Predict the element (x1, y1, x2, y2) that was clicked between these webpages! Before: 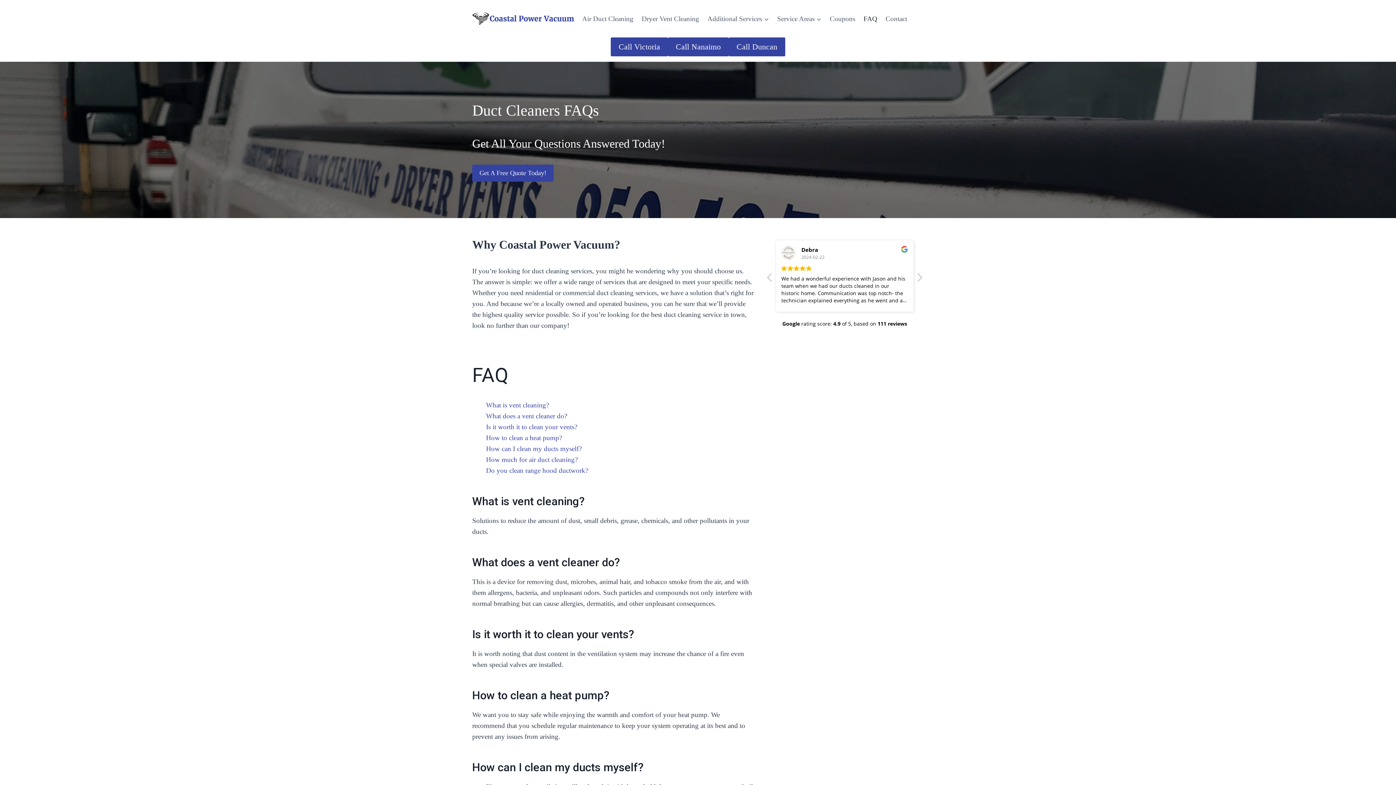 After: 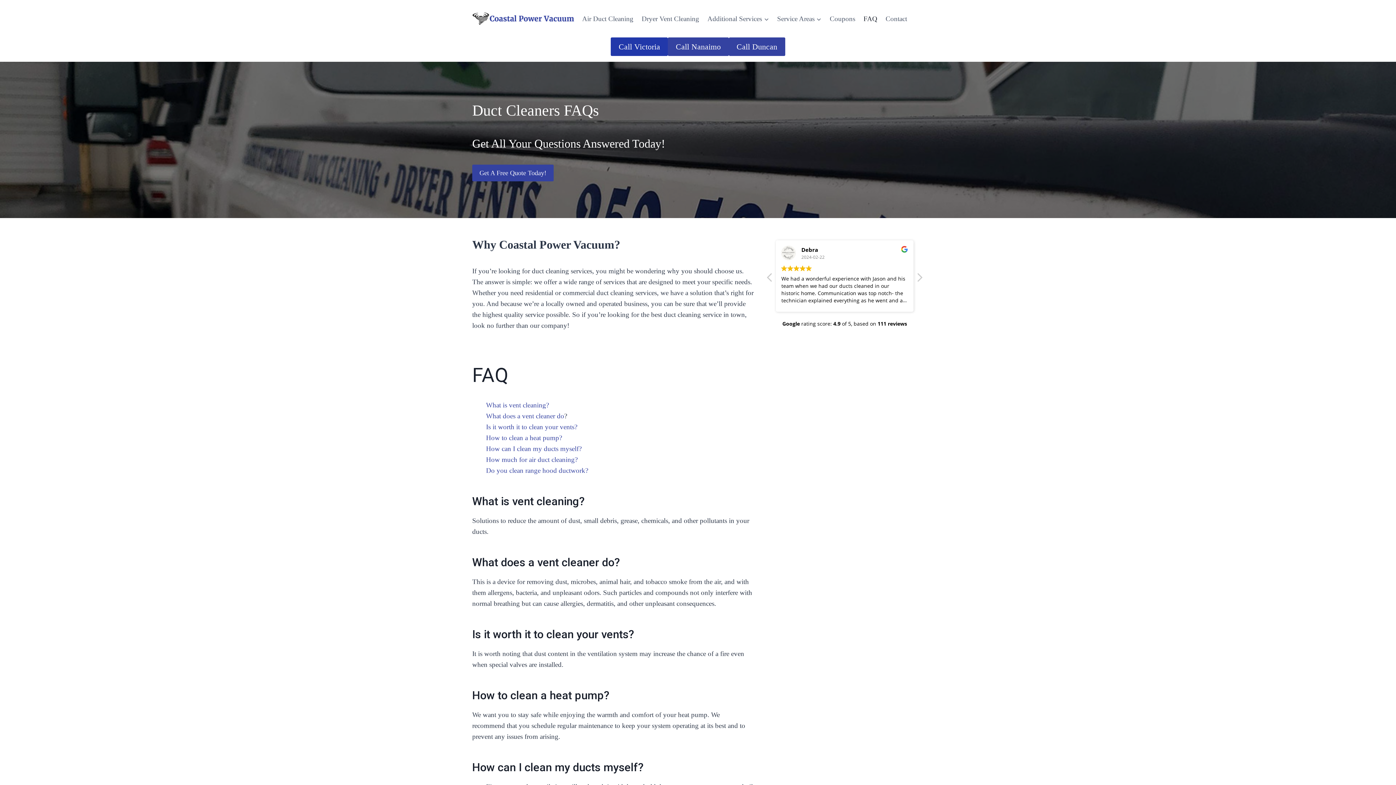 Action: bbox: (610, 37, 668, 56) label: Call Victoria